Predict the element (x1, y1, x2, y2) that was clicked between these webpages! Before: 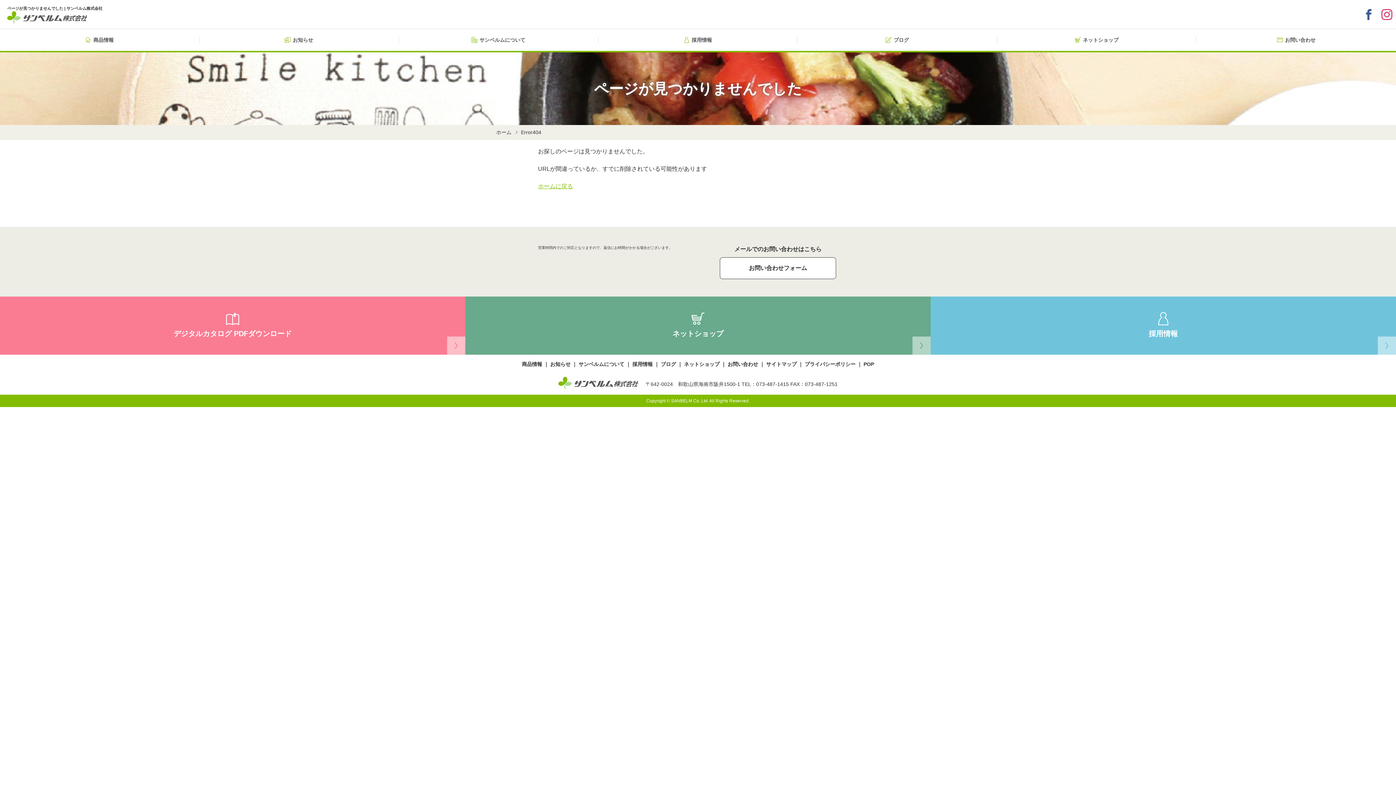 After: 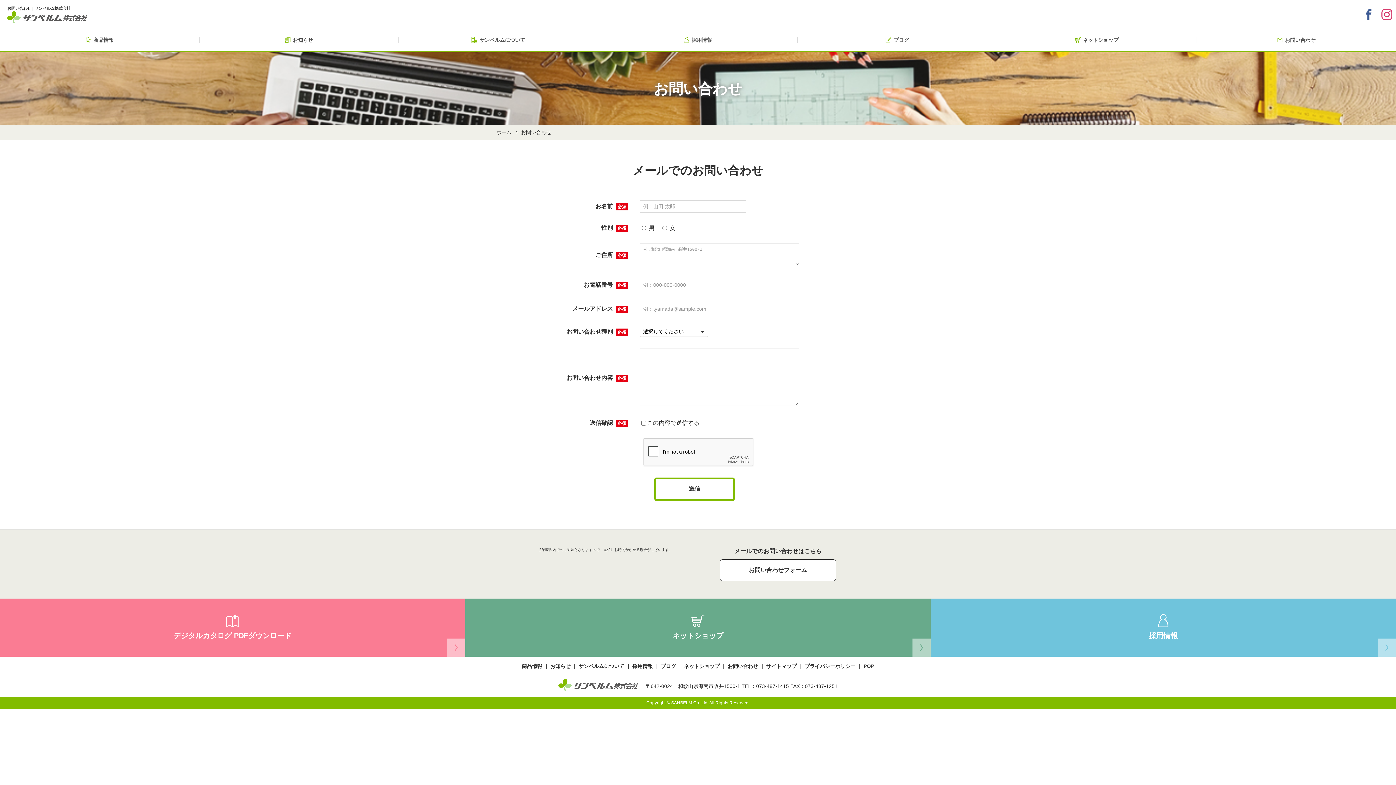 Action: label: お問い合わせフォーム bbox: (720, 257, 836, 279)